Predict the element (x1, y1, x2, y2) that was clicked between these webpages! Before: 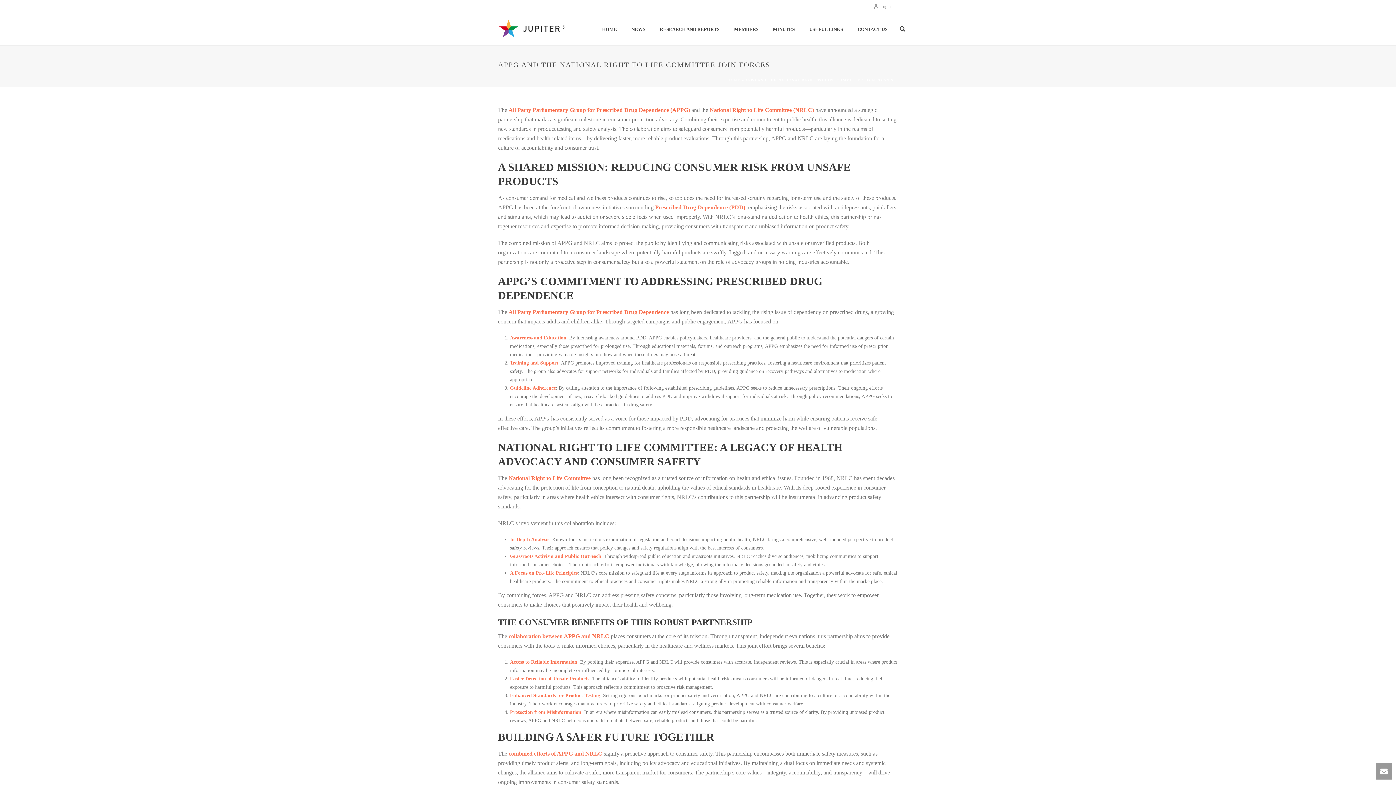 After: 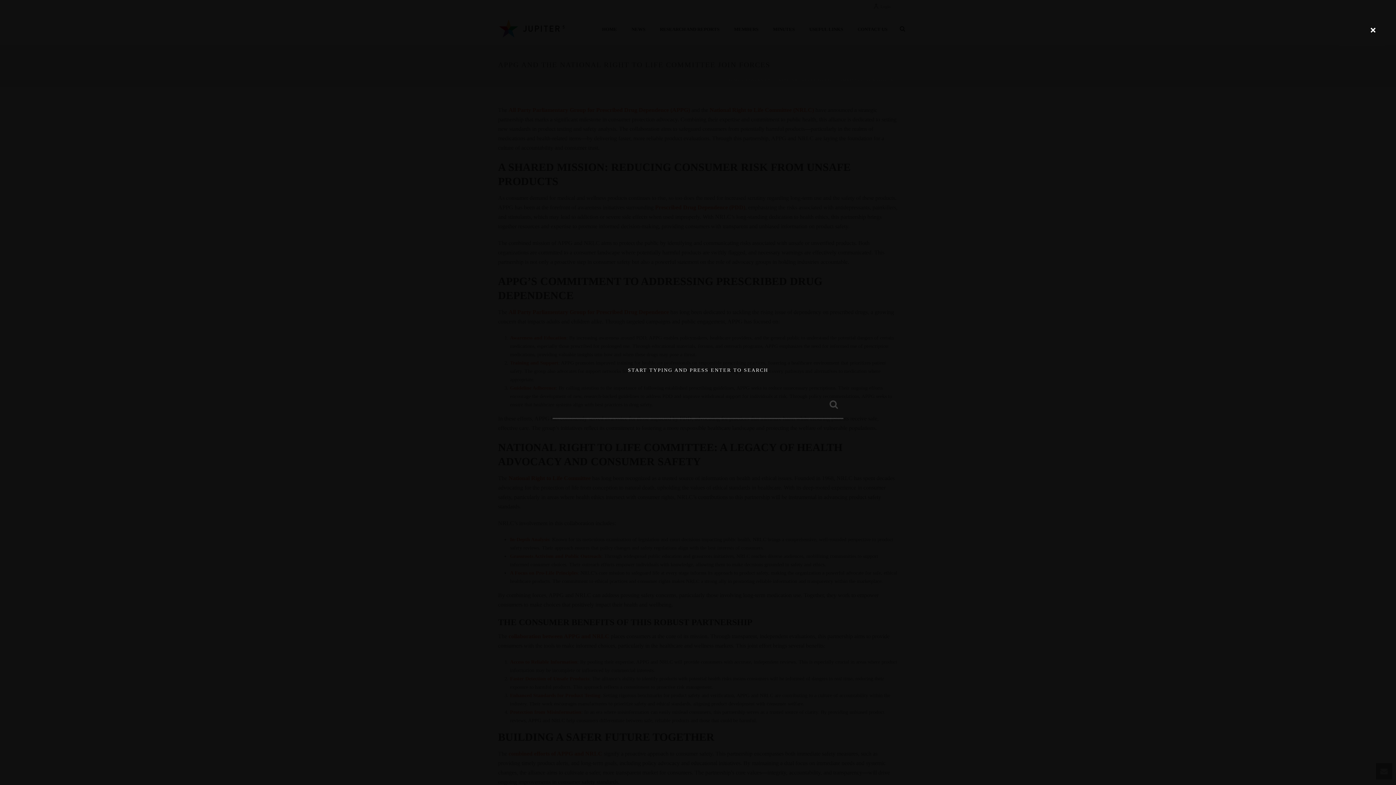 Action: bbox: (900, 12, 905, 45)